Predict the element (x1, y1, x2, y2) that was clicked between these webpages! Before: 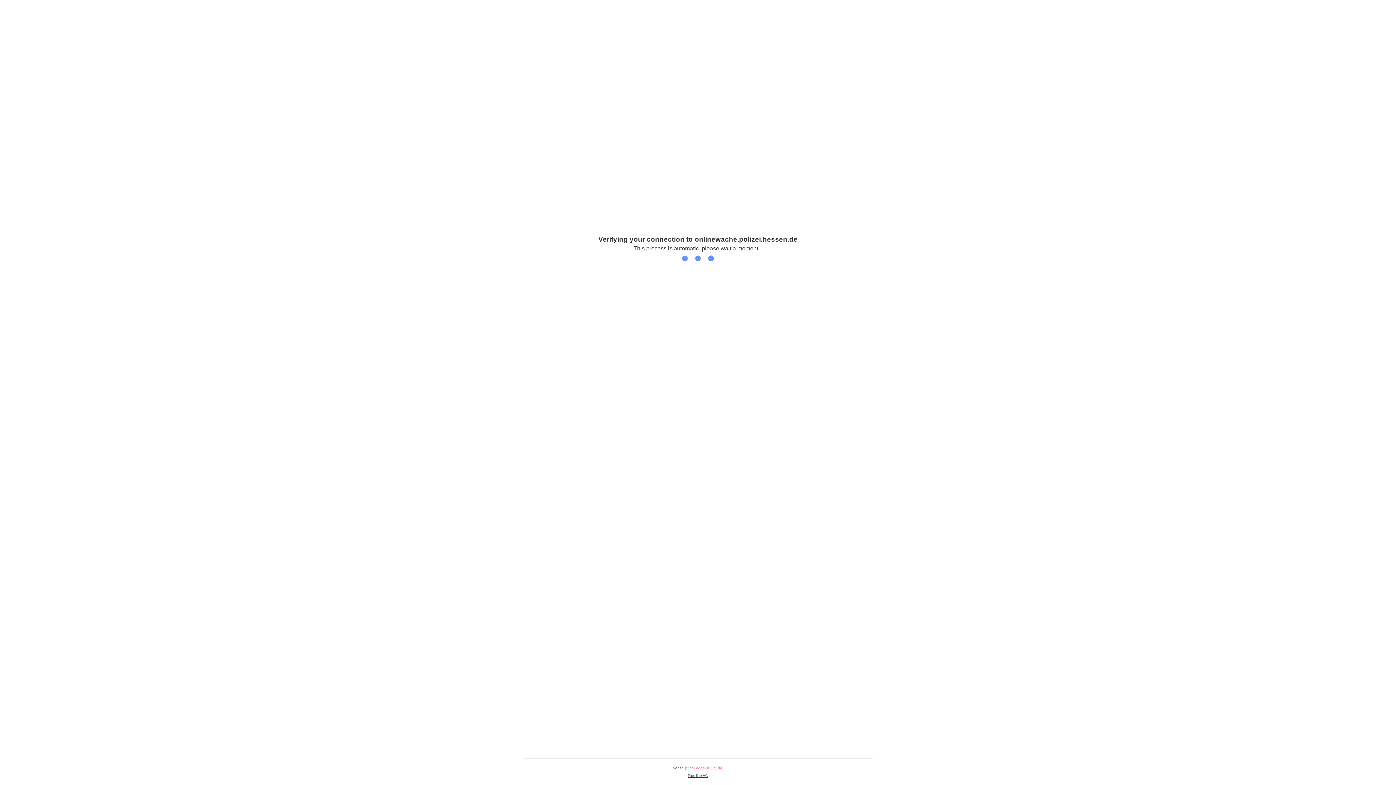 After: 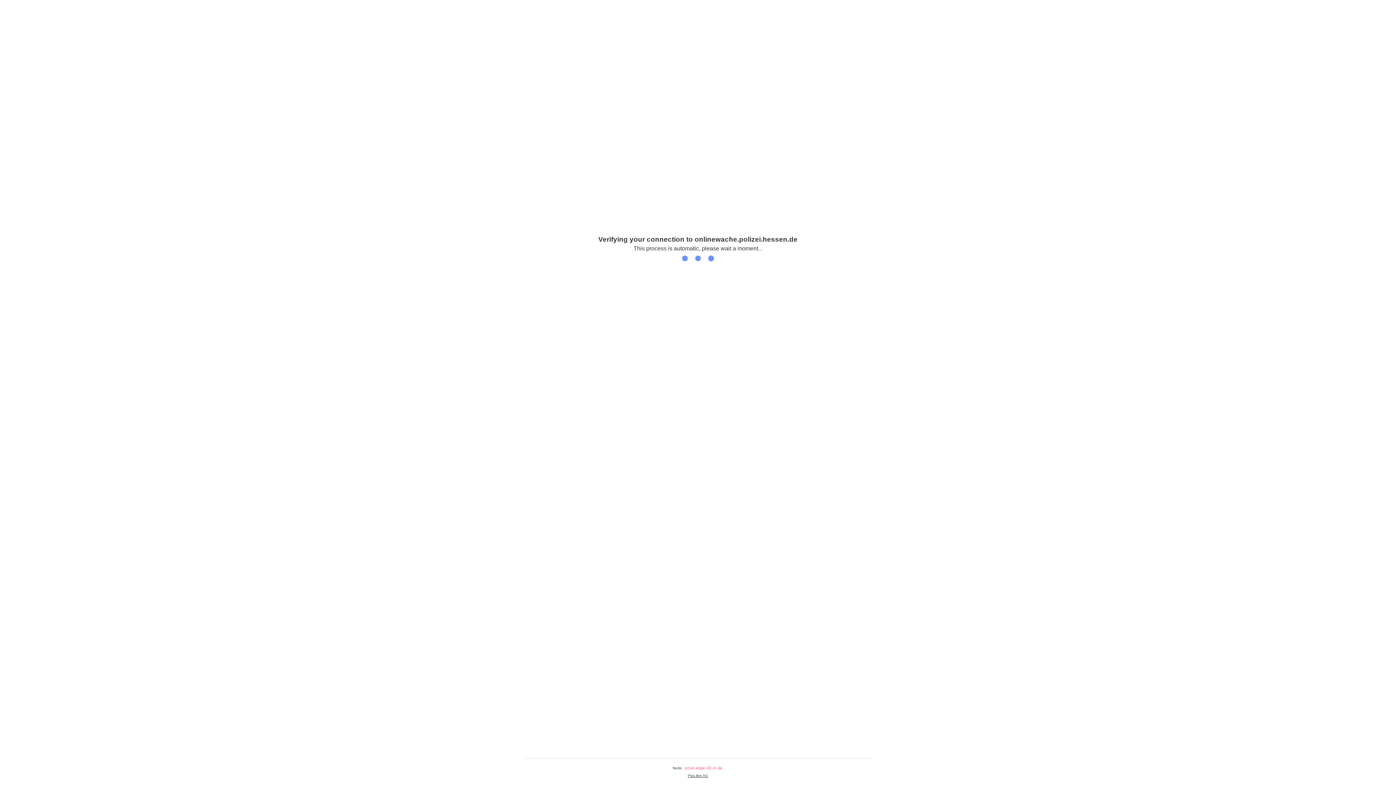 Action: bbox: (688, 774, 708, 778) label: Plus.line AG